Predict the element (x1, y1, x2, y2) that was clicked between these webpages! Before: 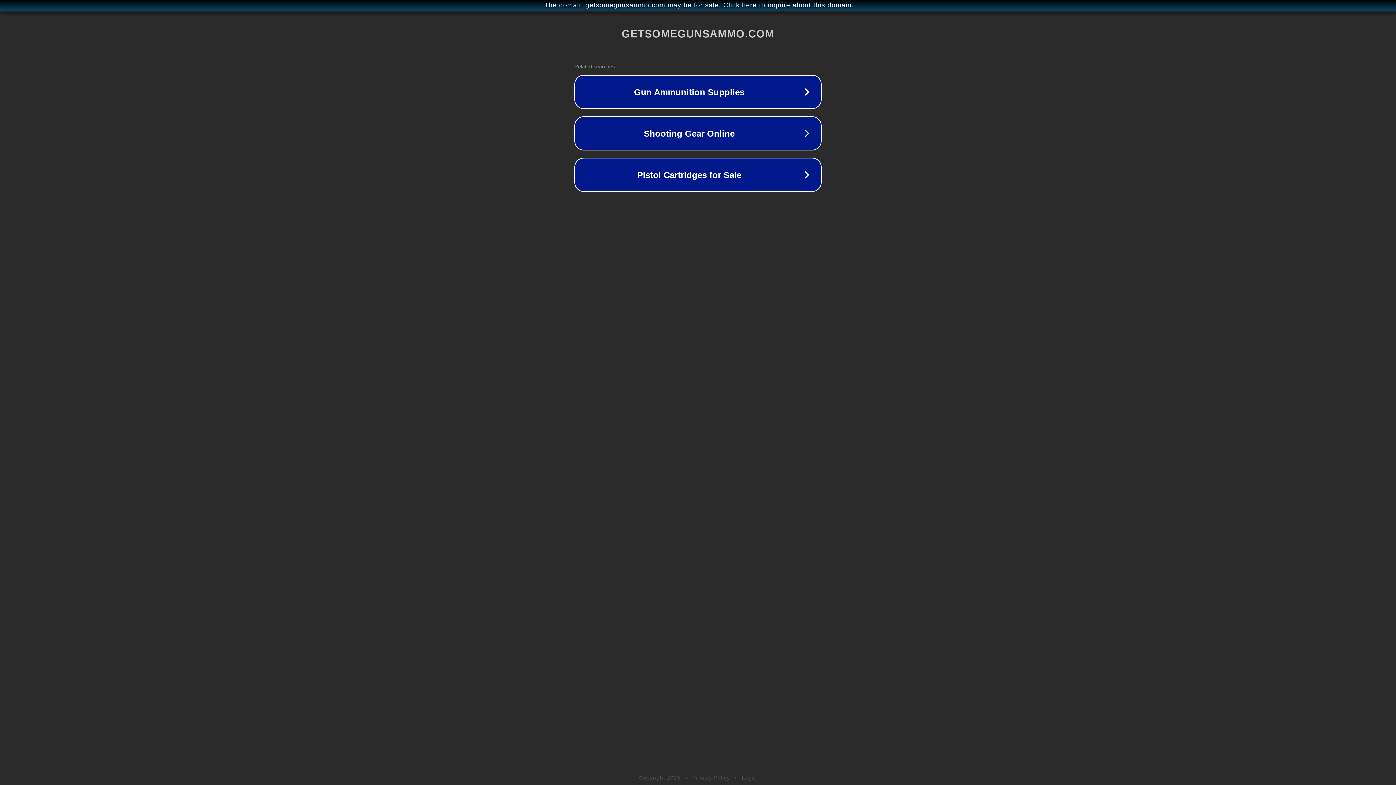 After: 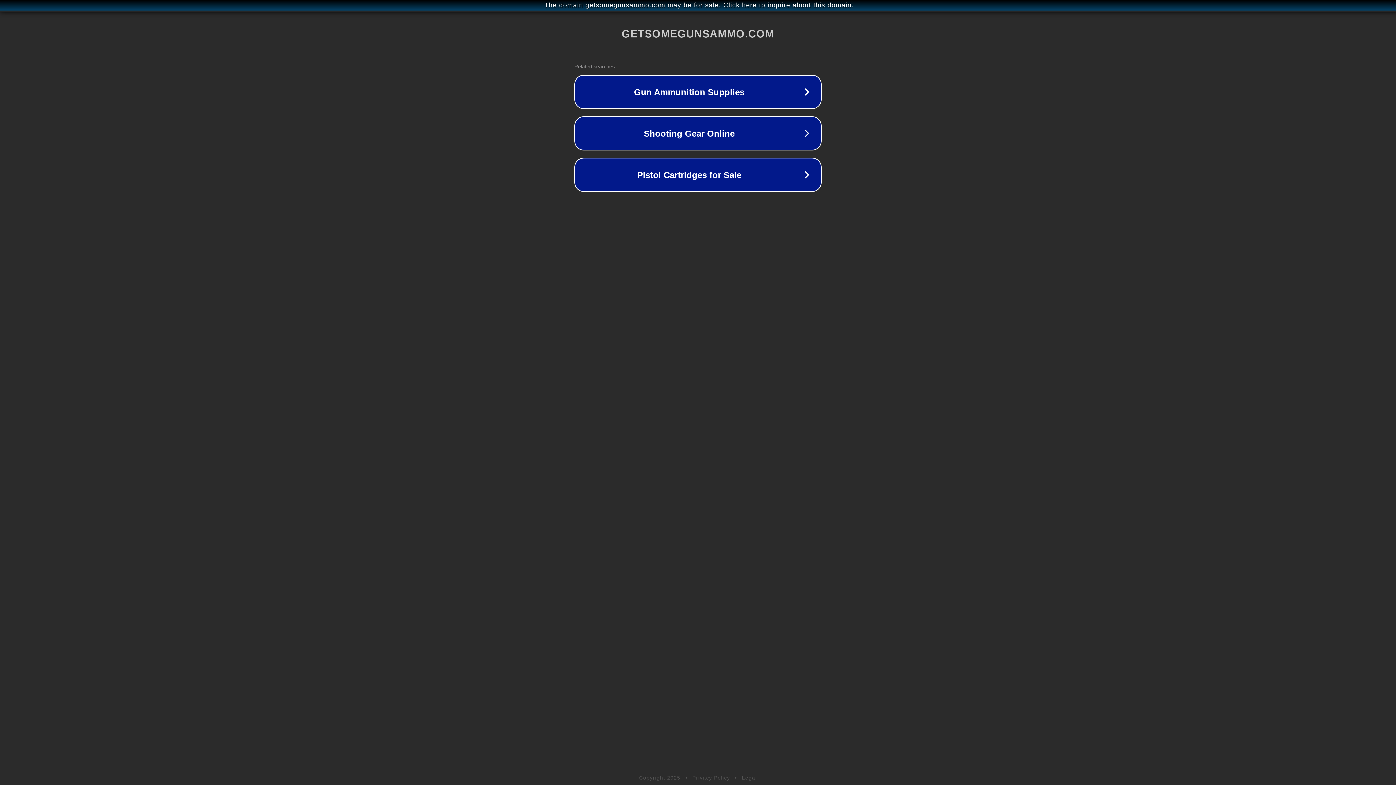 Action: bbox: (692, 775, 730, 781) label: Privacy Policy